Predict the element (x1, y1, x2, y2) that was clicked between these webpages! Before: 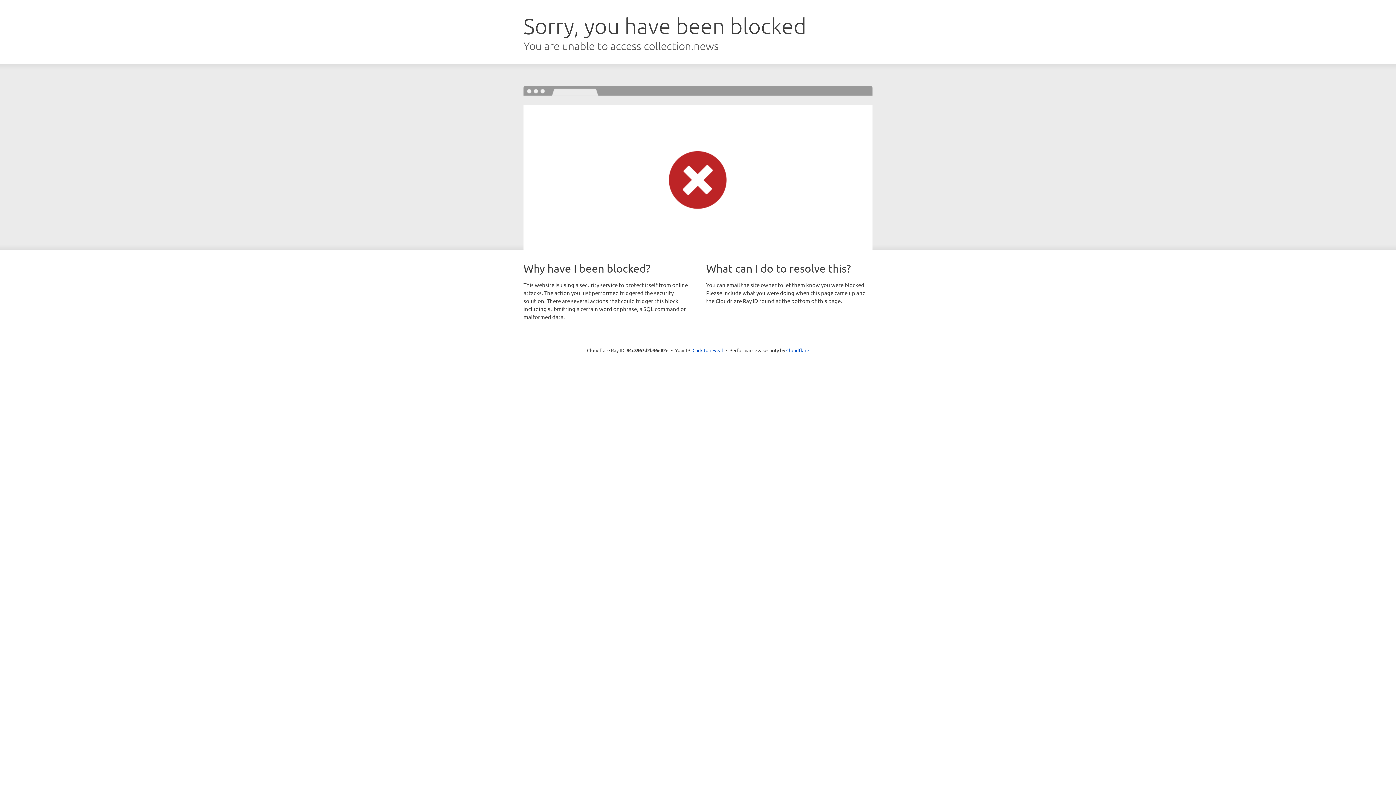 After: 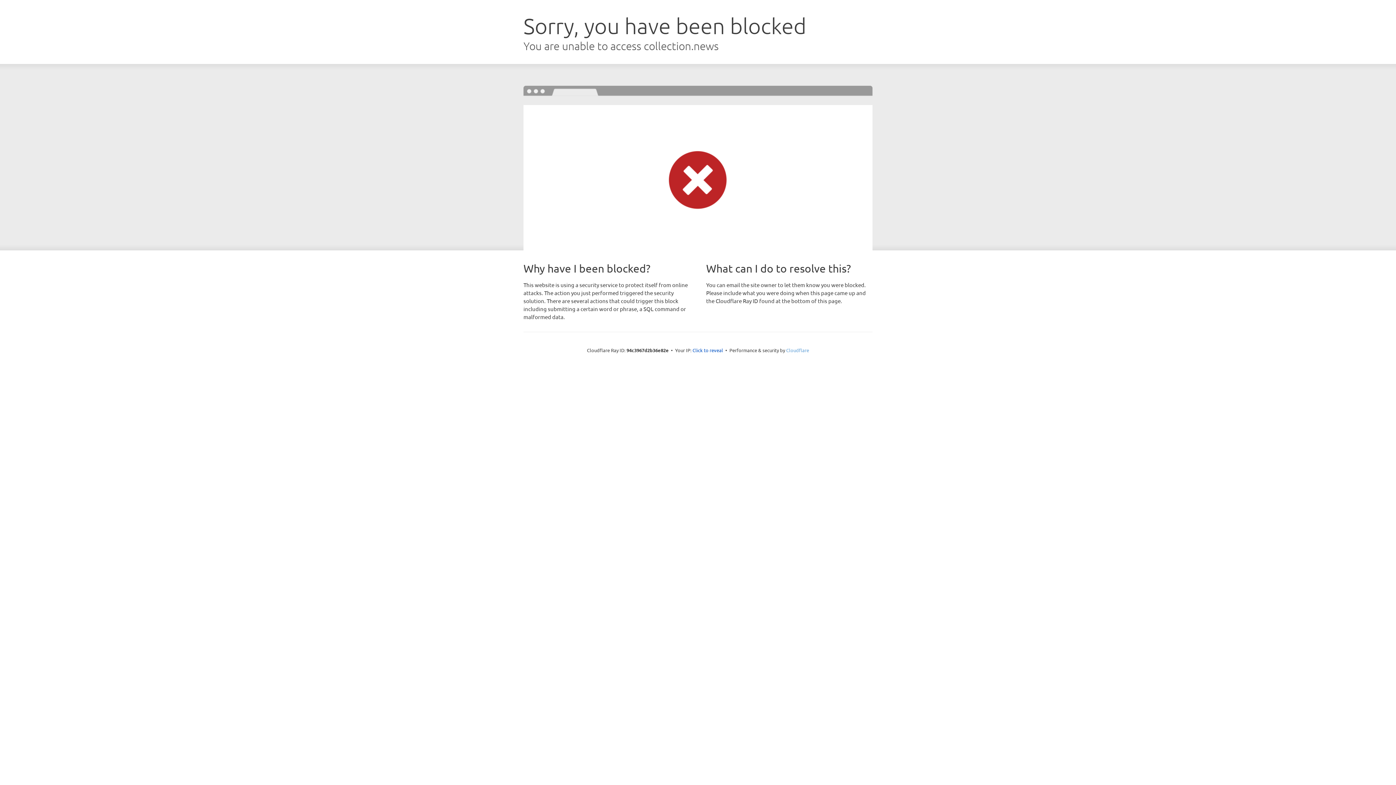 Action: bbox: (786, 347, 809, 353) label: Cloudflare